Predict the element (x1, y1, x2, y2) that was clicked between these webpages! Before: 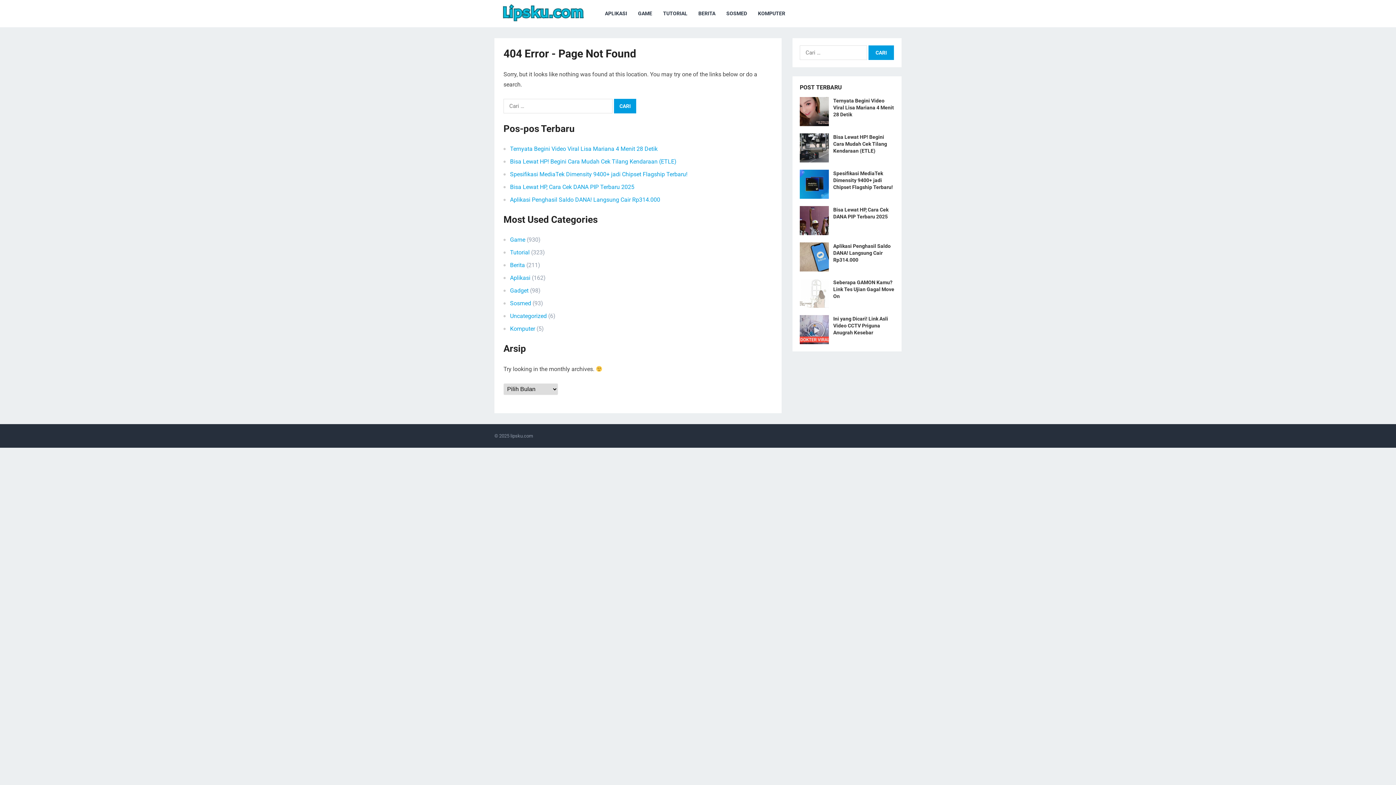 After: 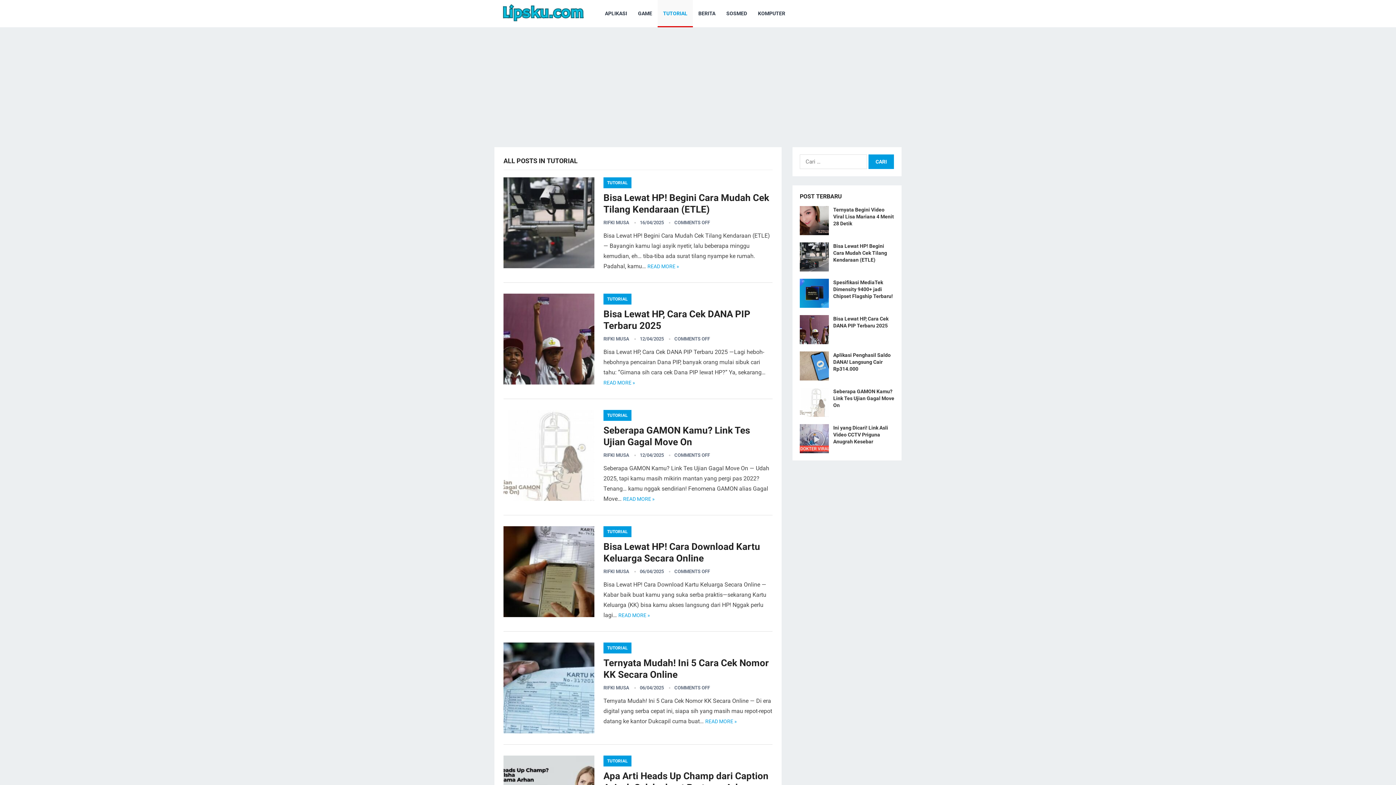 Action: bbox: (510, 249, 529, 256) label: Tutorial